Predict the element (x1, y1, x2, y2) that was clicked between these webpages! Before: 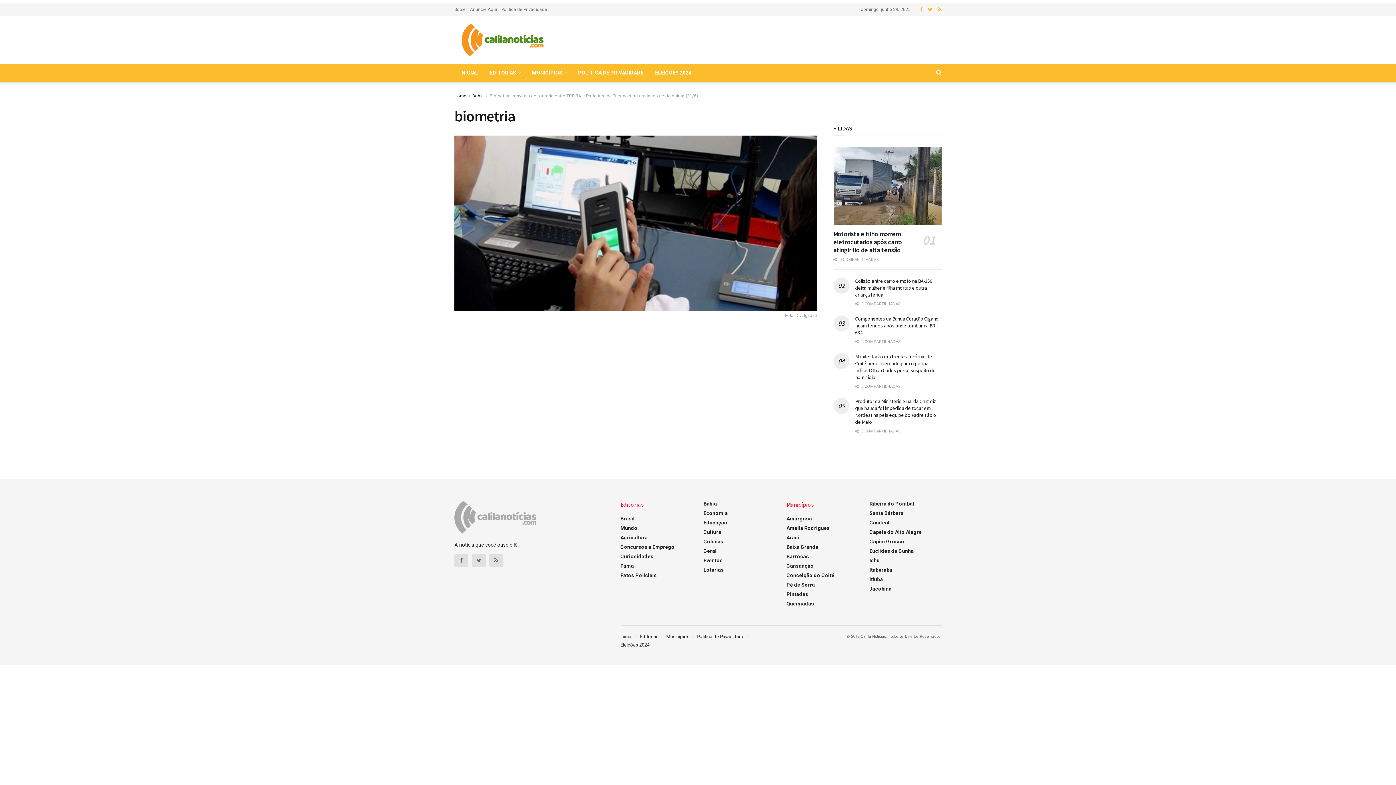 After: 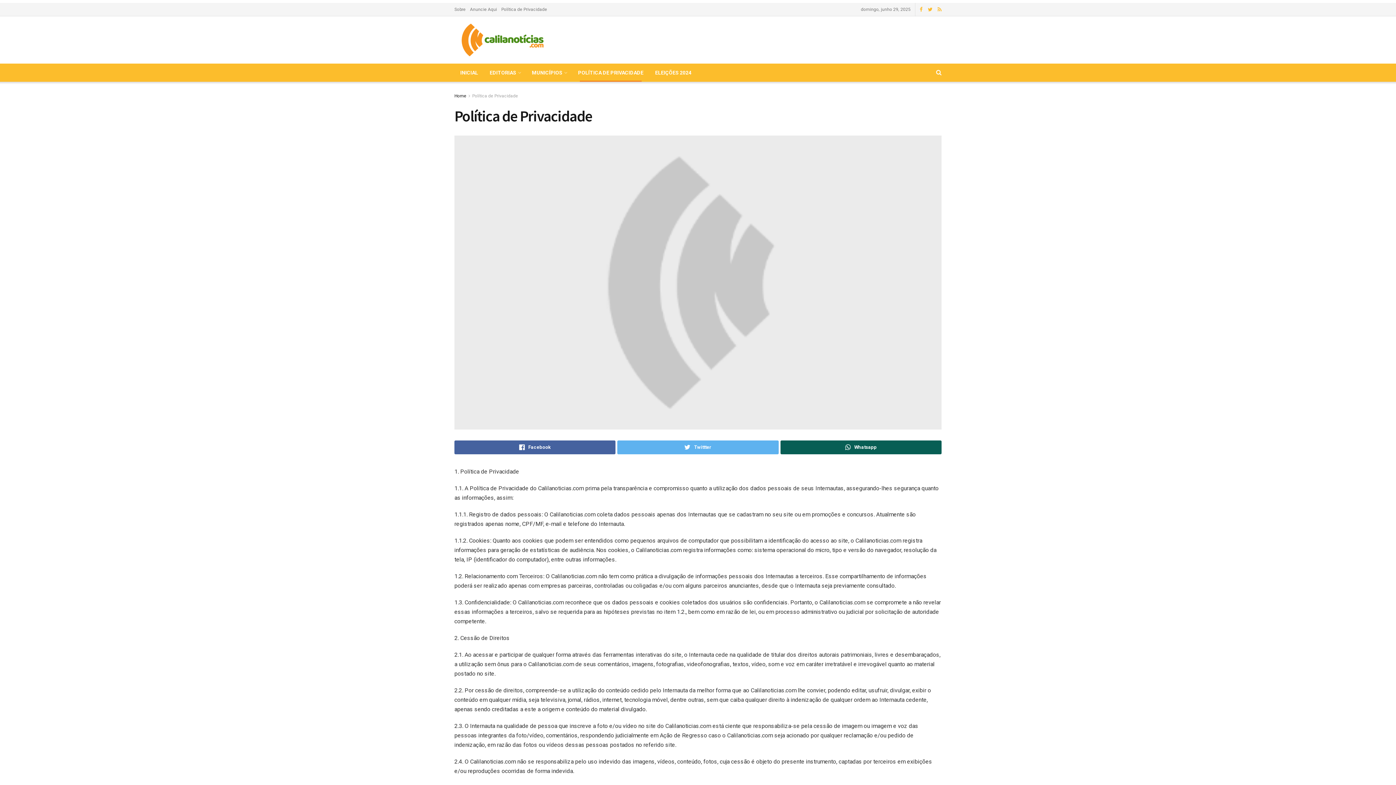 Action: bbox: (572, 63, 649, 81) label: POLÍTICA DE PRIVACIDADE